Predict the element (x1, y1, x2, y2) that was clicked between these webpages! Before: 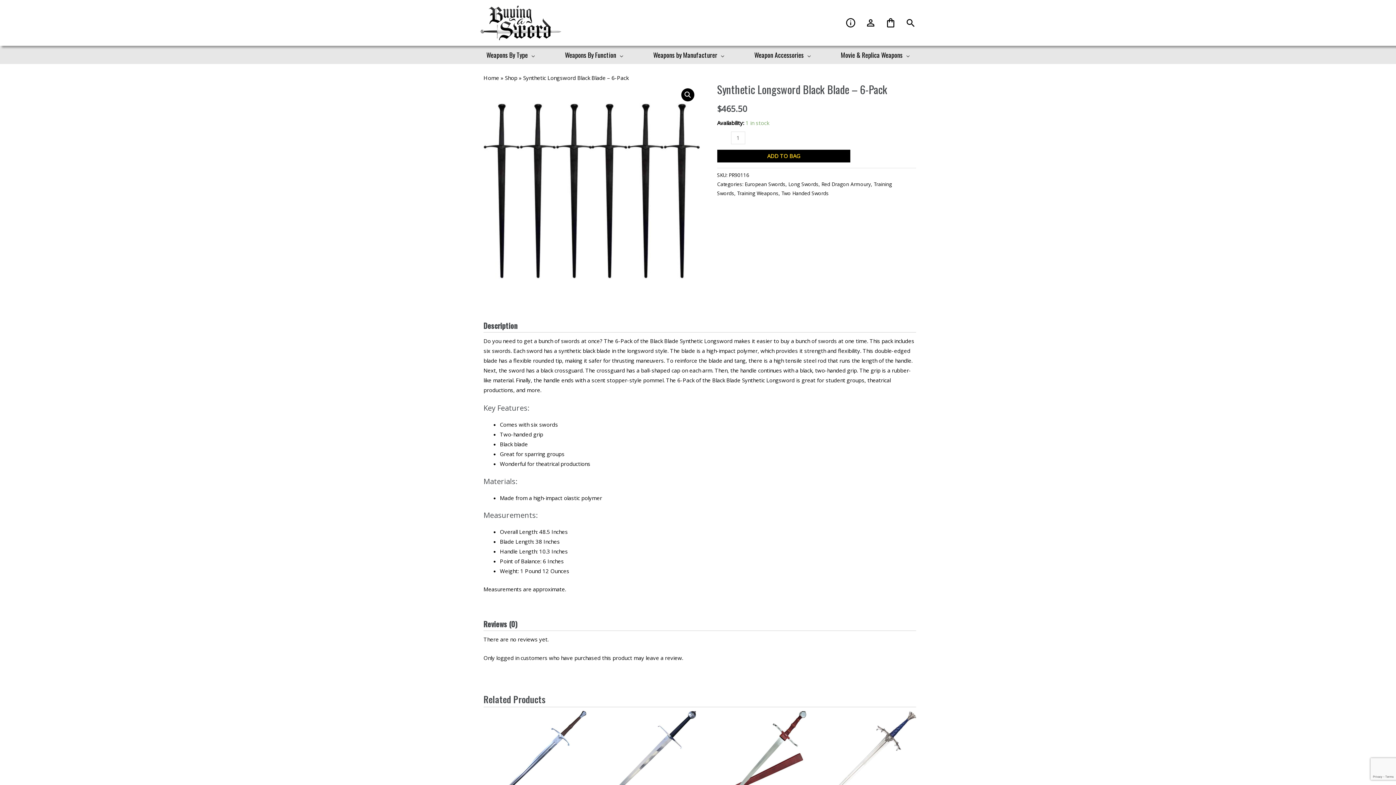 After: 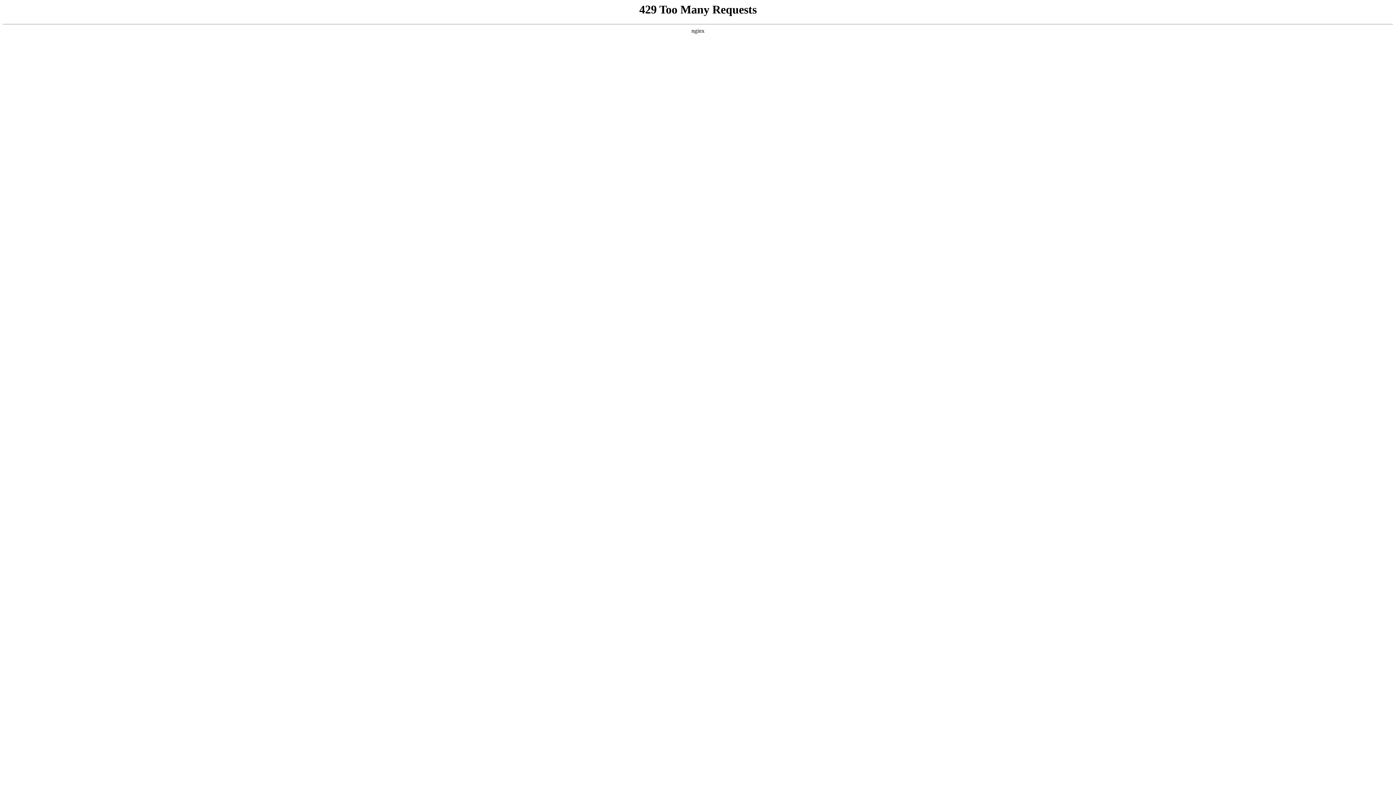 Action: bbox: (703, 711, 806, 813)